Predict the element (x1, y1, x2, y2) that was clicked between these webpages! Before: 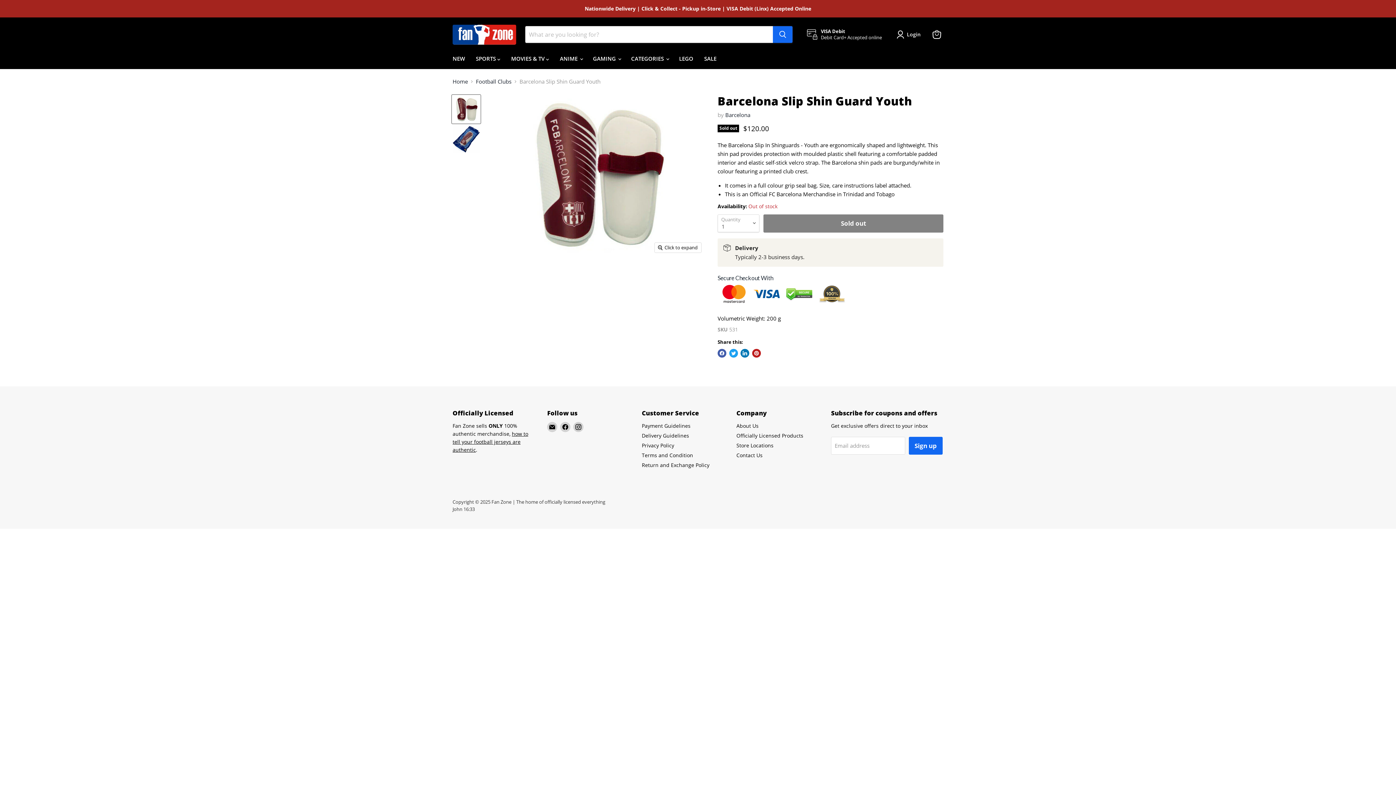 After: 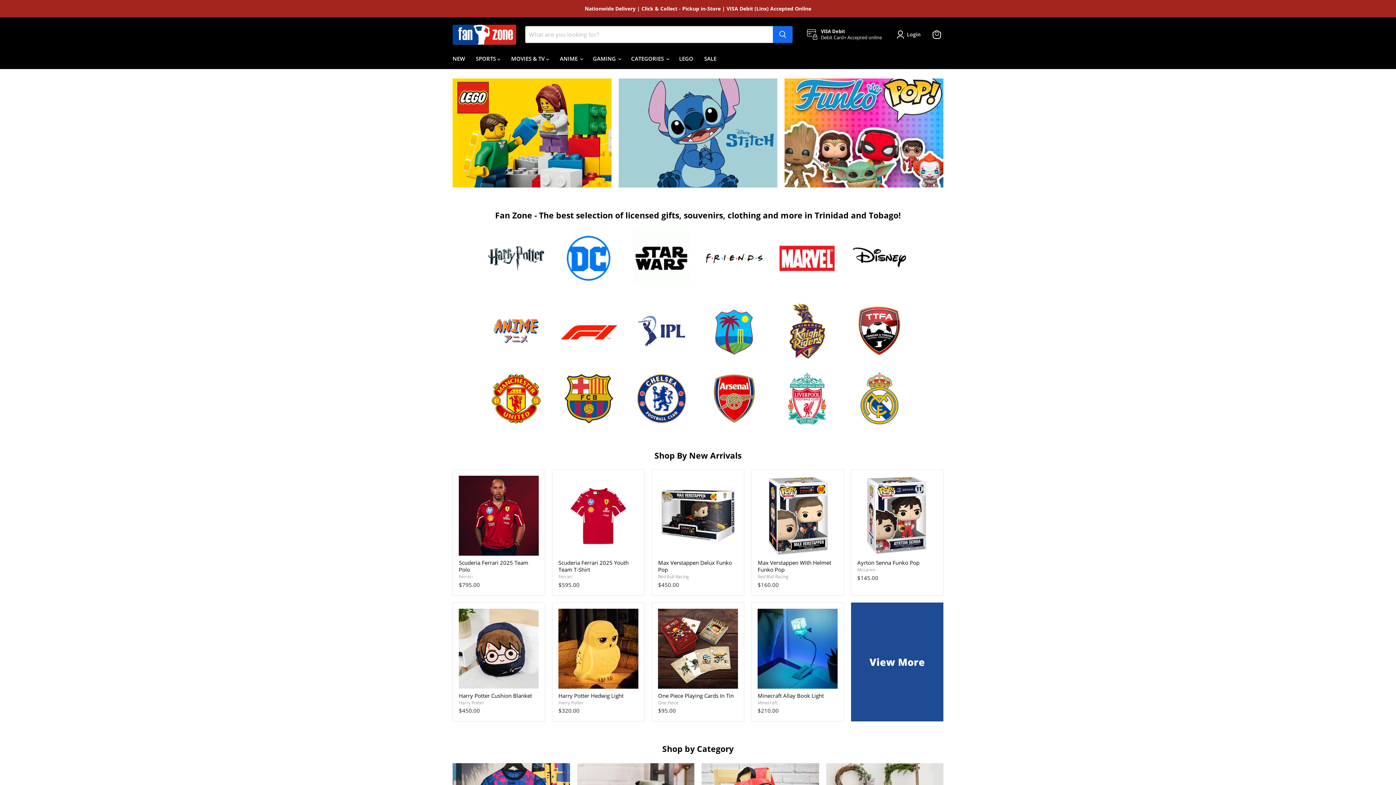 Action: bbox: (452, 78, 468, 84) label: Home